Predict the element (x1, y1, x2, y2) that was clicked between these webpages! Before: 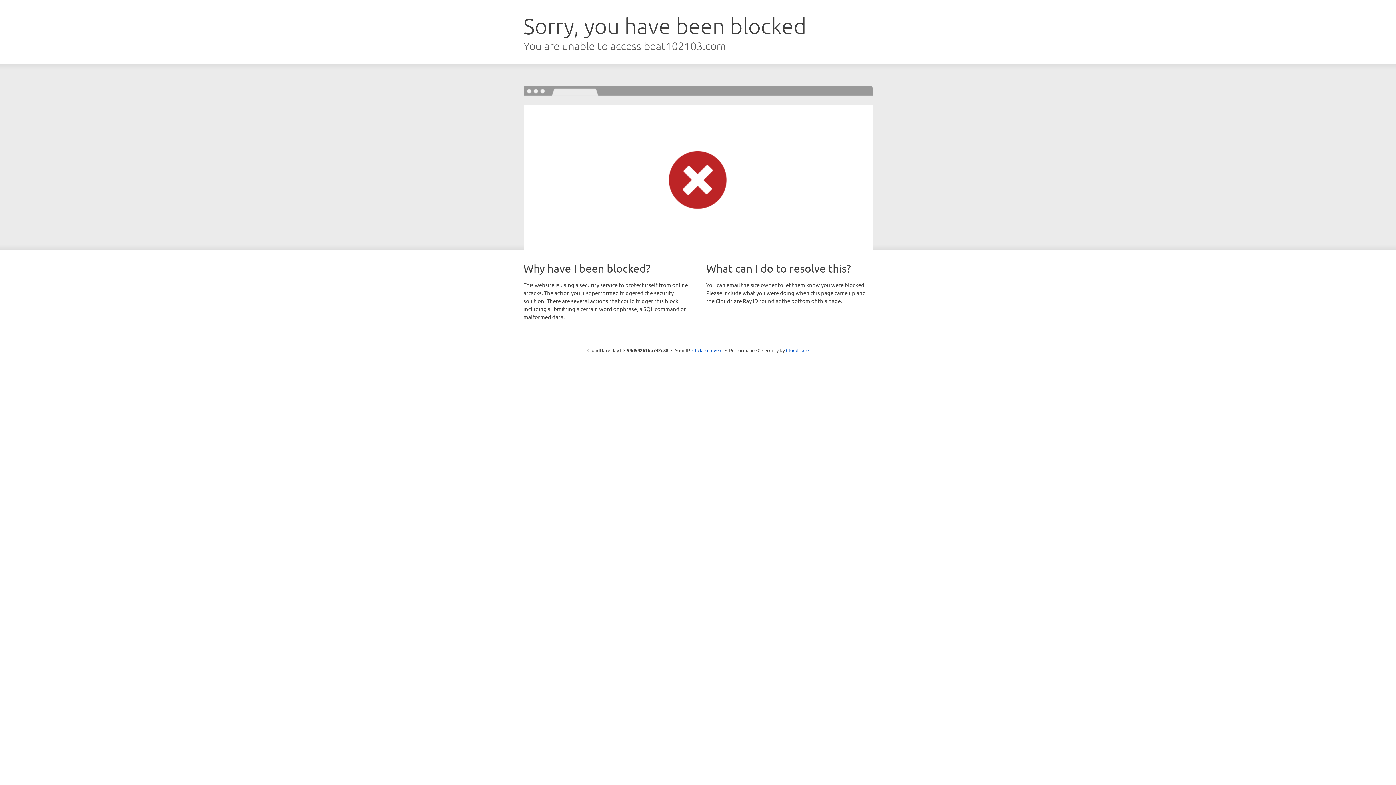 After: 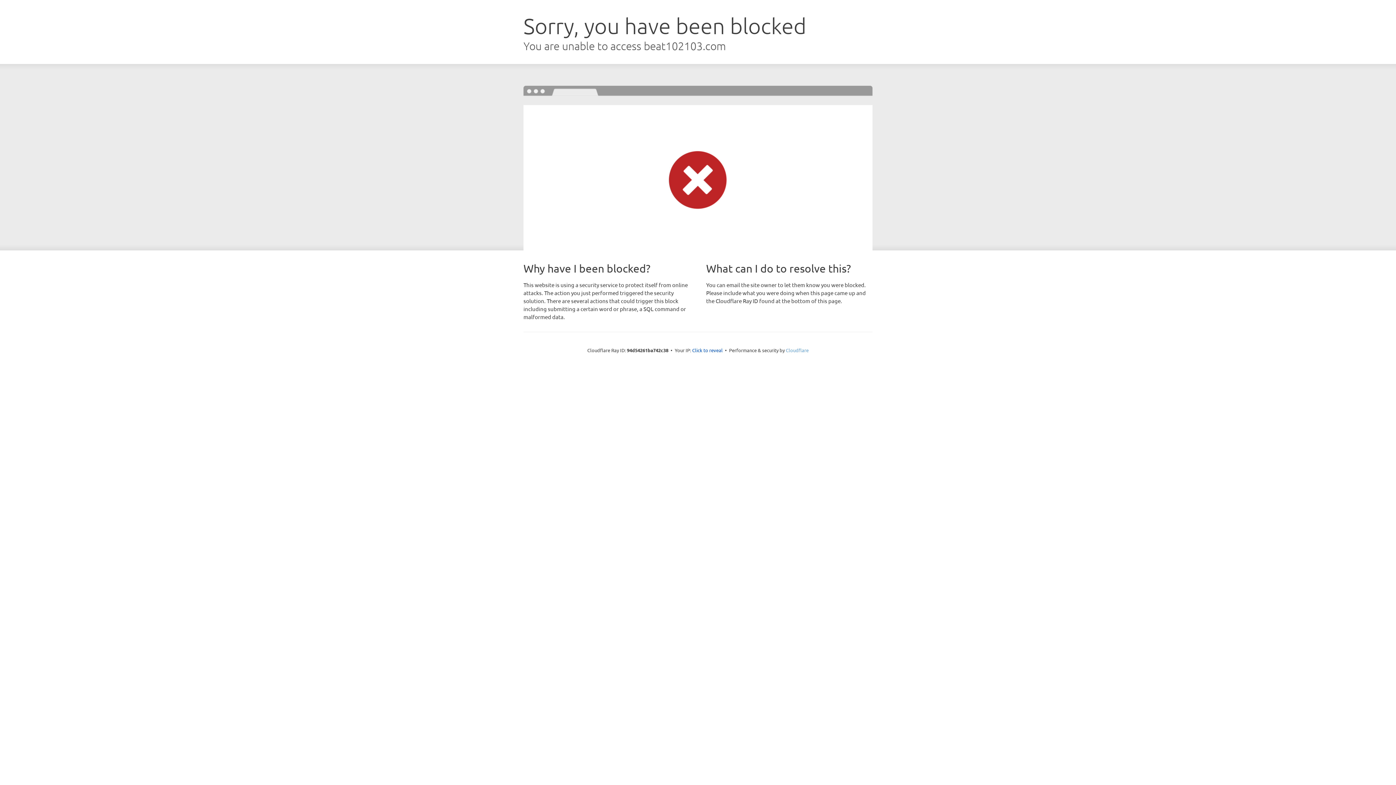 Action: label: Cloudflare bbox: (786, 347, 808, 353)